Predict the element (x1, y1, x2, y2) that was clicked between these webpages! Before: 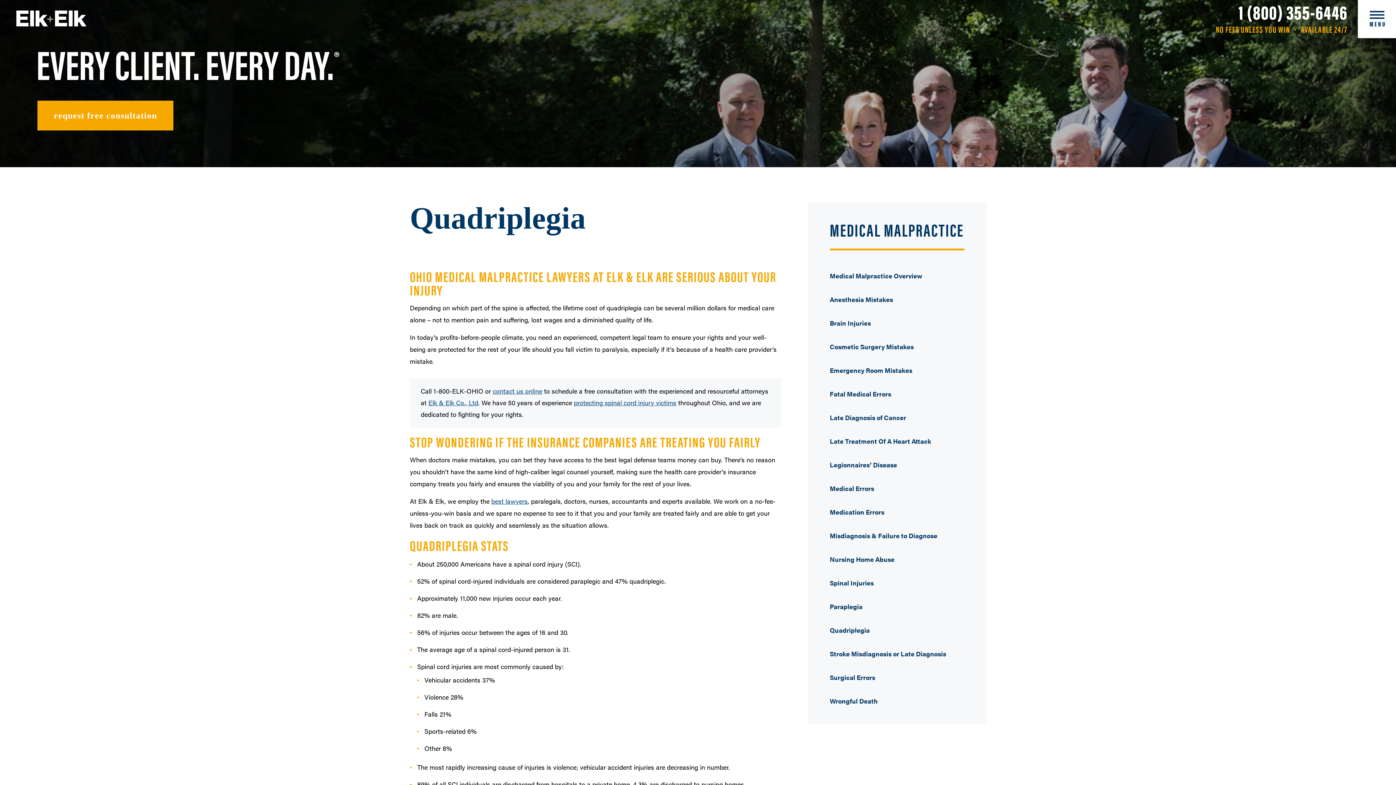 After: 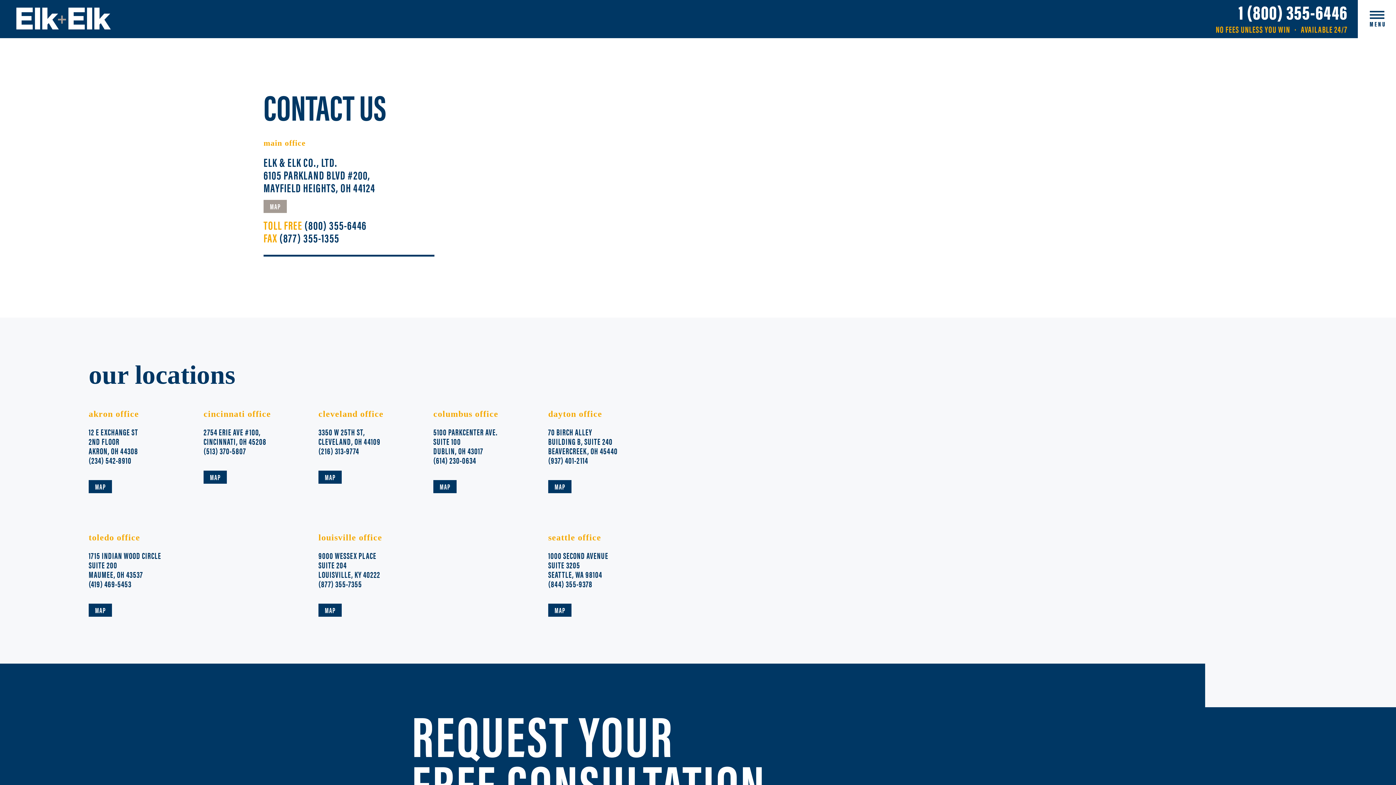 Action: label: contact us online bbox: (492, 386, 542, 395)